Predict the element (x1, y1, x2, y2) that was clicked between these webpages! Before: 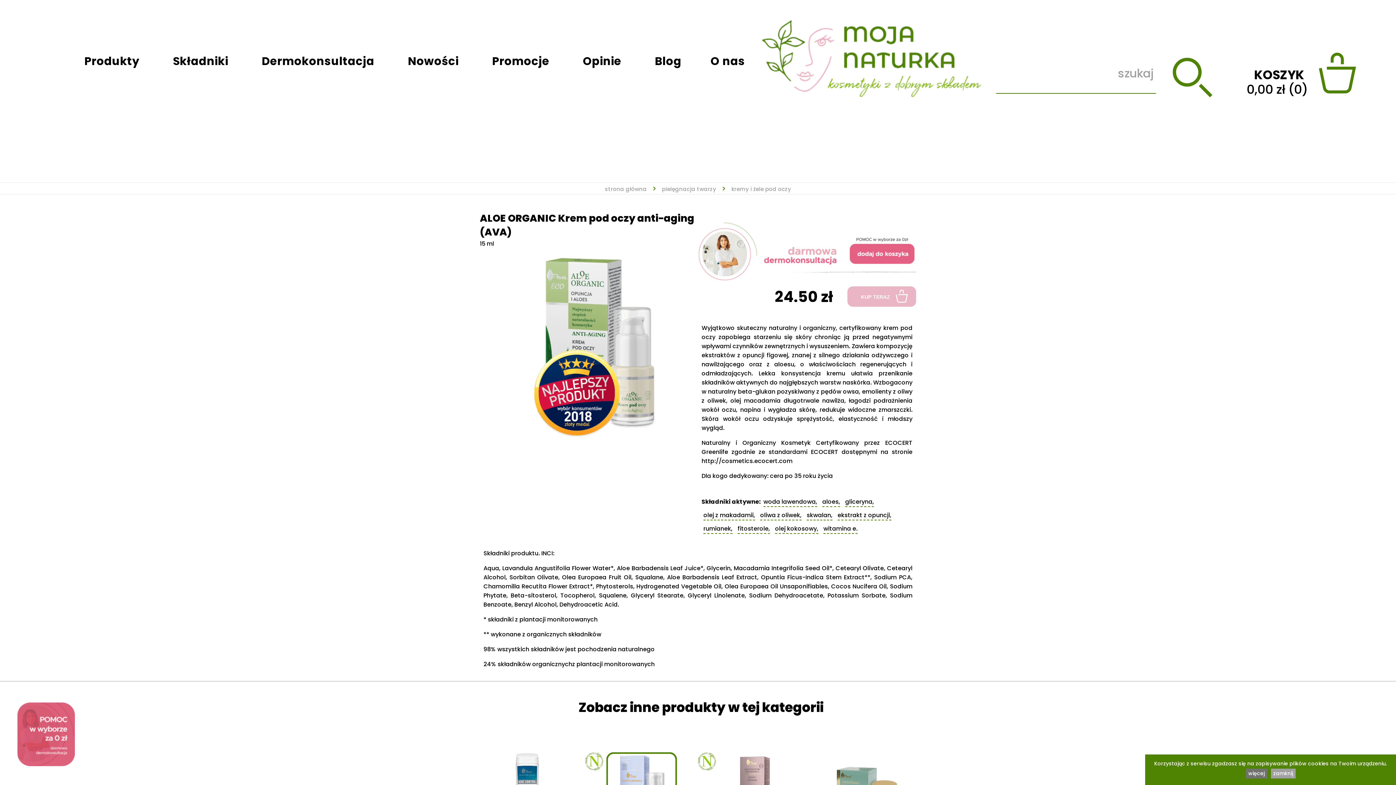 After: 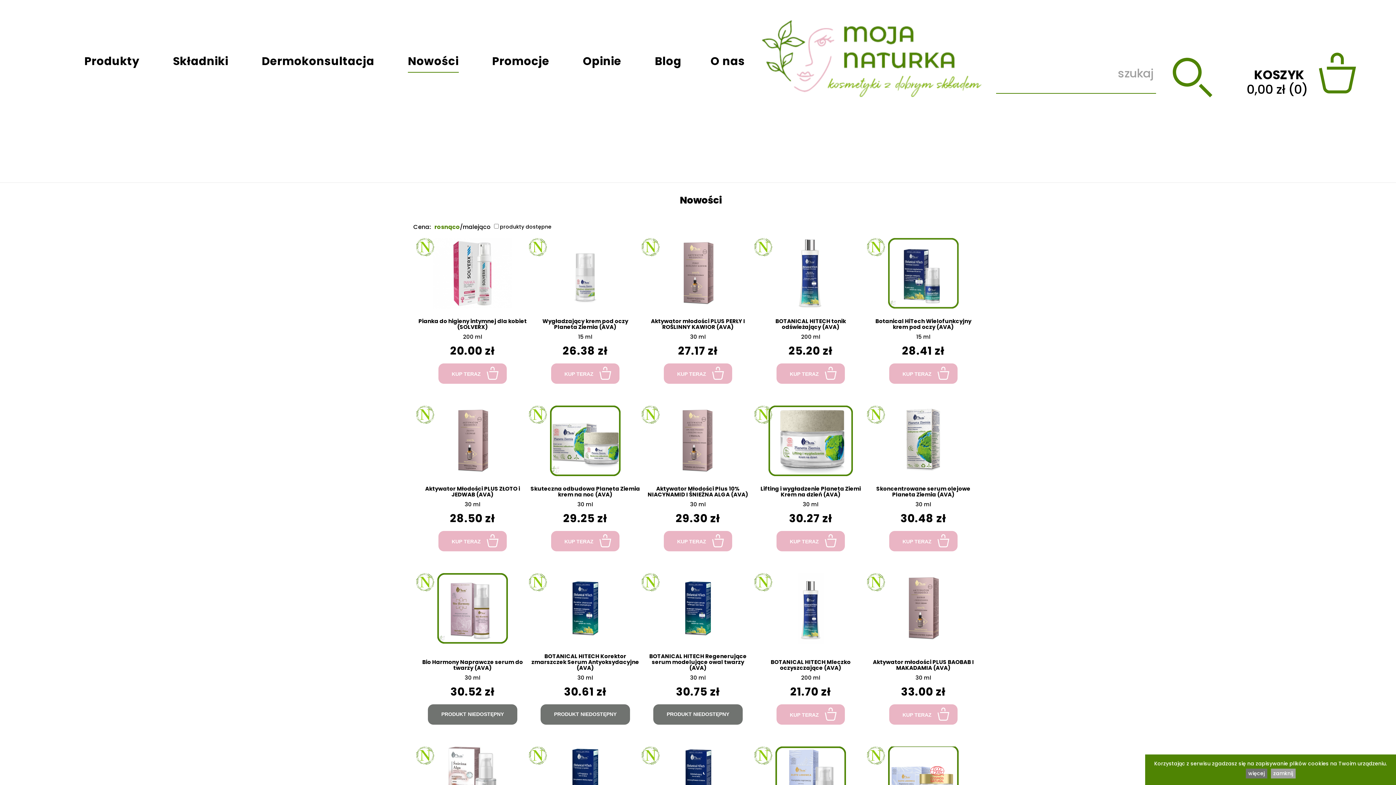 Action: label: Nowości bbox: (407, 53, 458, 71)